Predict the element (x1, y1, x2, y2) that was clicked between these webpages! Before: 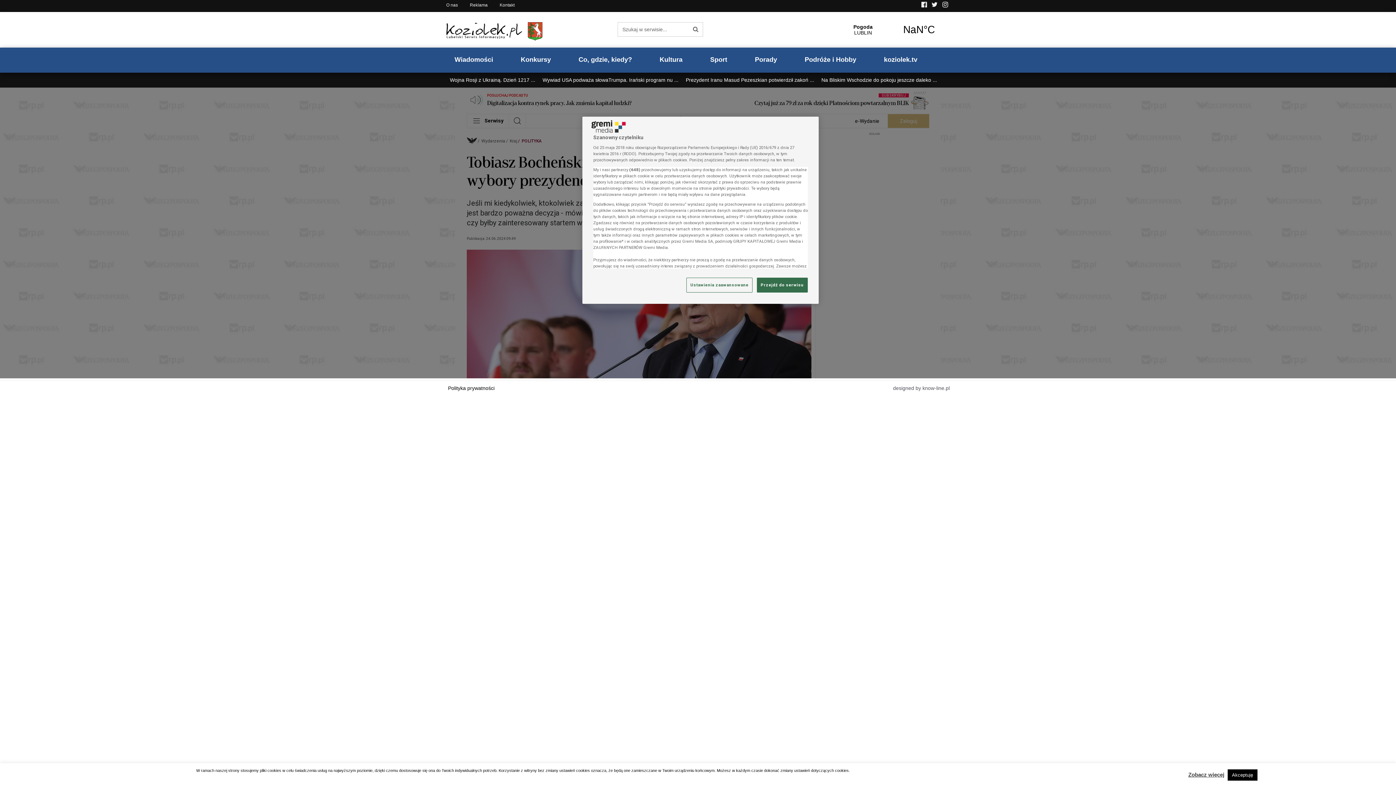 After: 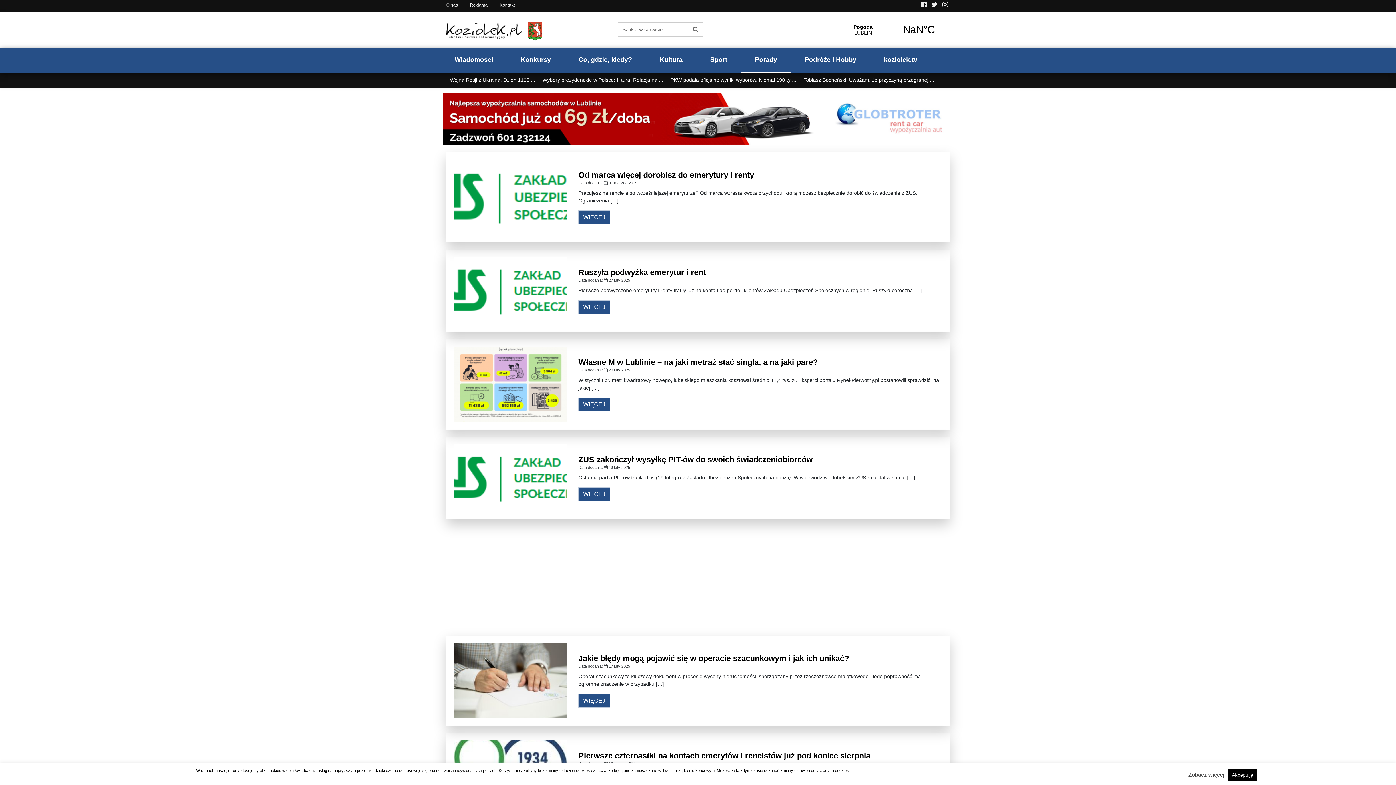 Action: bbox: (741, 47, 791, 72) label: Porady